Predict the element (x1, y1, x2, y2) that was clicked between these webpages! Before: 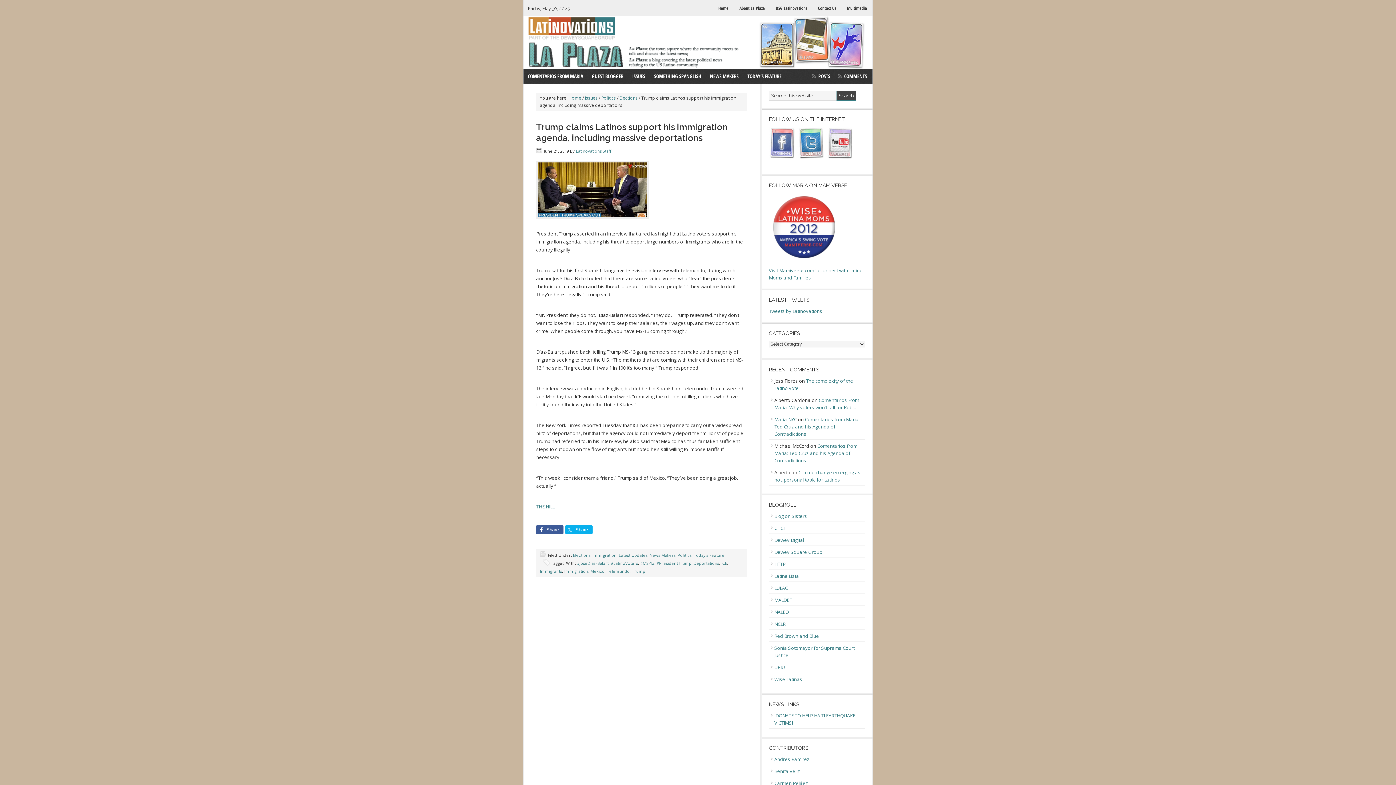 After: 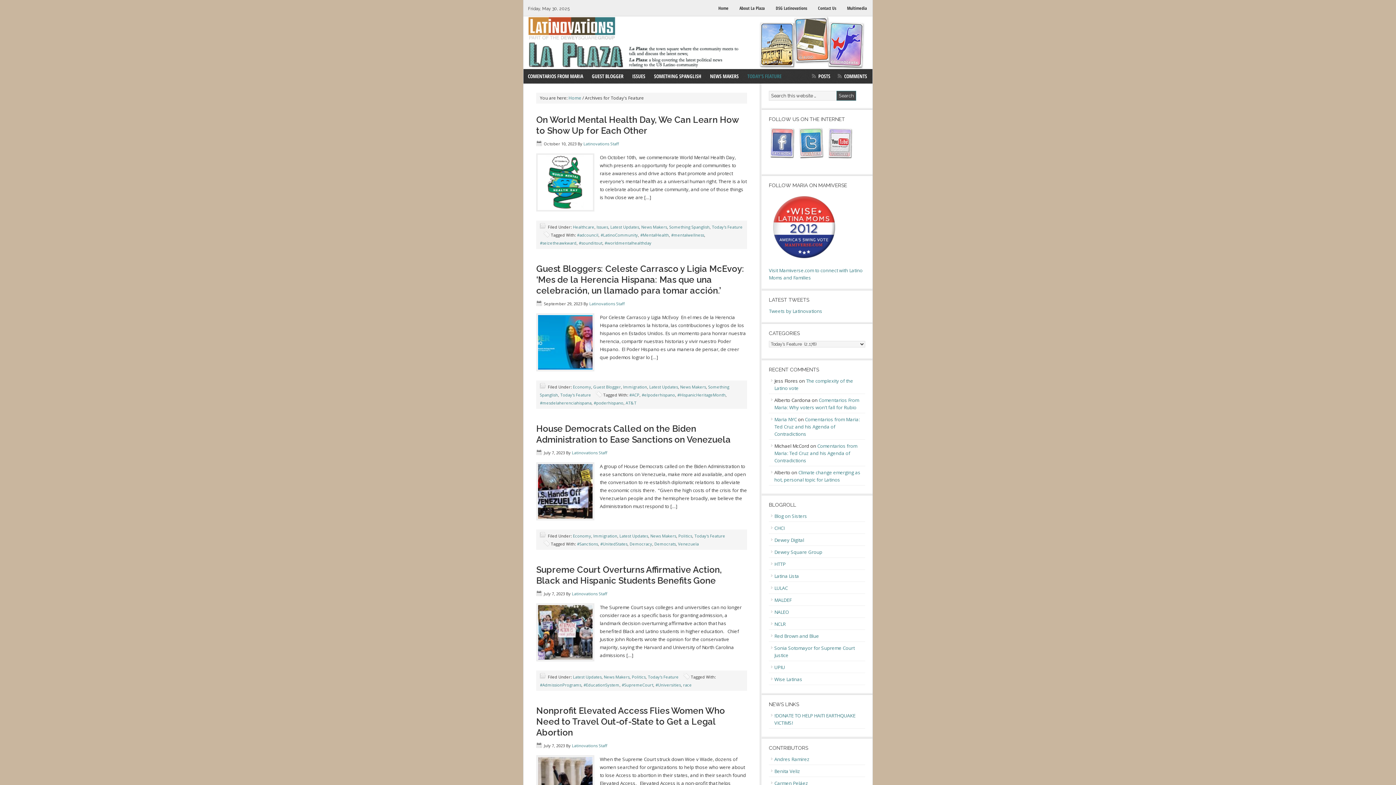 Action: label: Today's Feature bbox: (693, 552, 724, 558)